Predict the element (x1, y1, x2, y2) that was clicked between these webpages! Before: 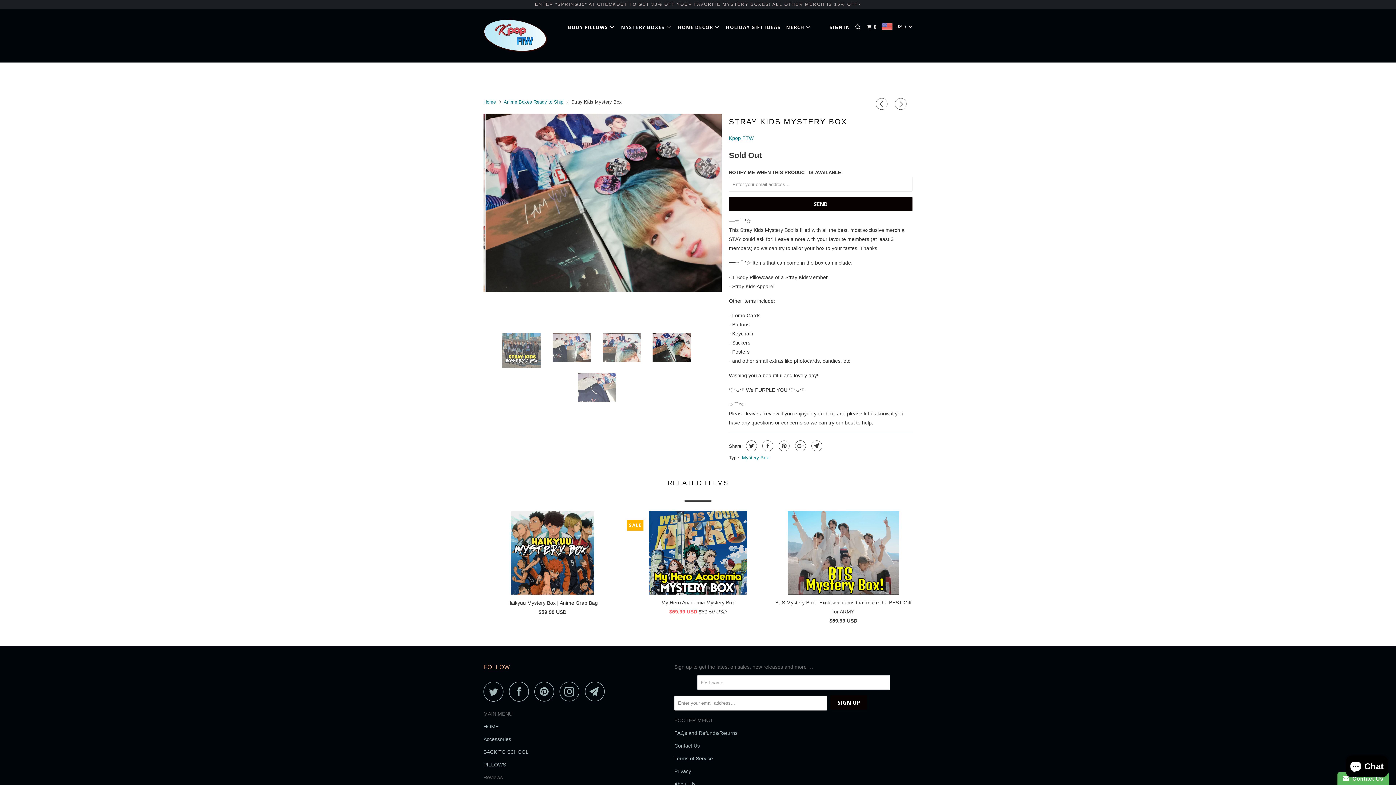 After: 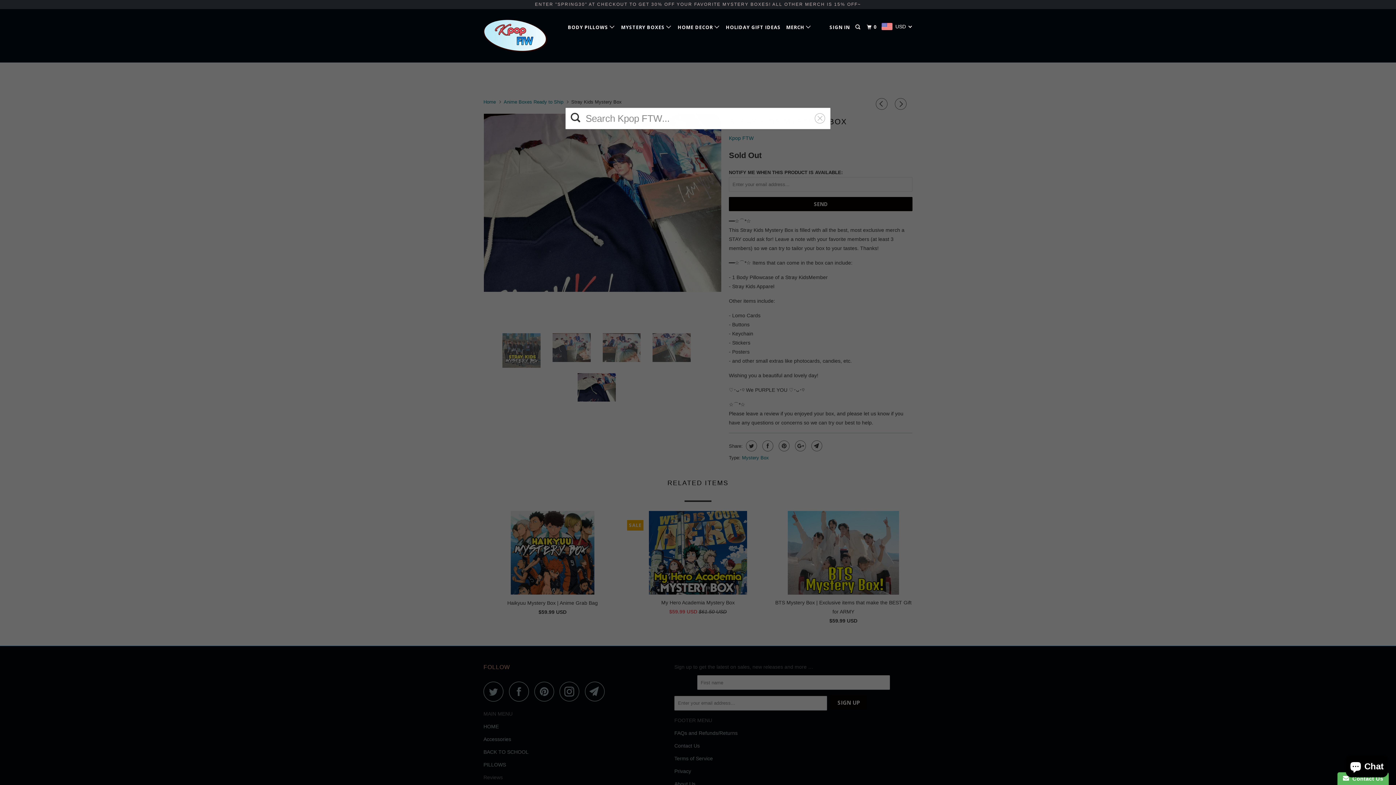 Action: bbox: (854, 21, 863, 33)